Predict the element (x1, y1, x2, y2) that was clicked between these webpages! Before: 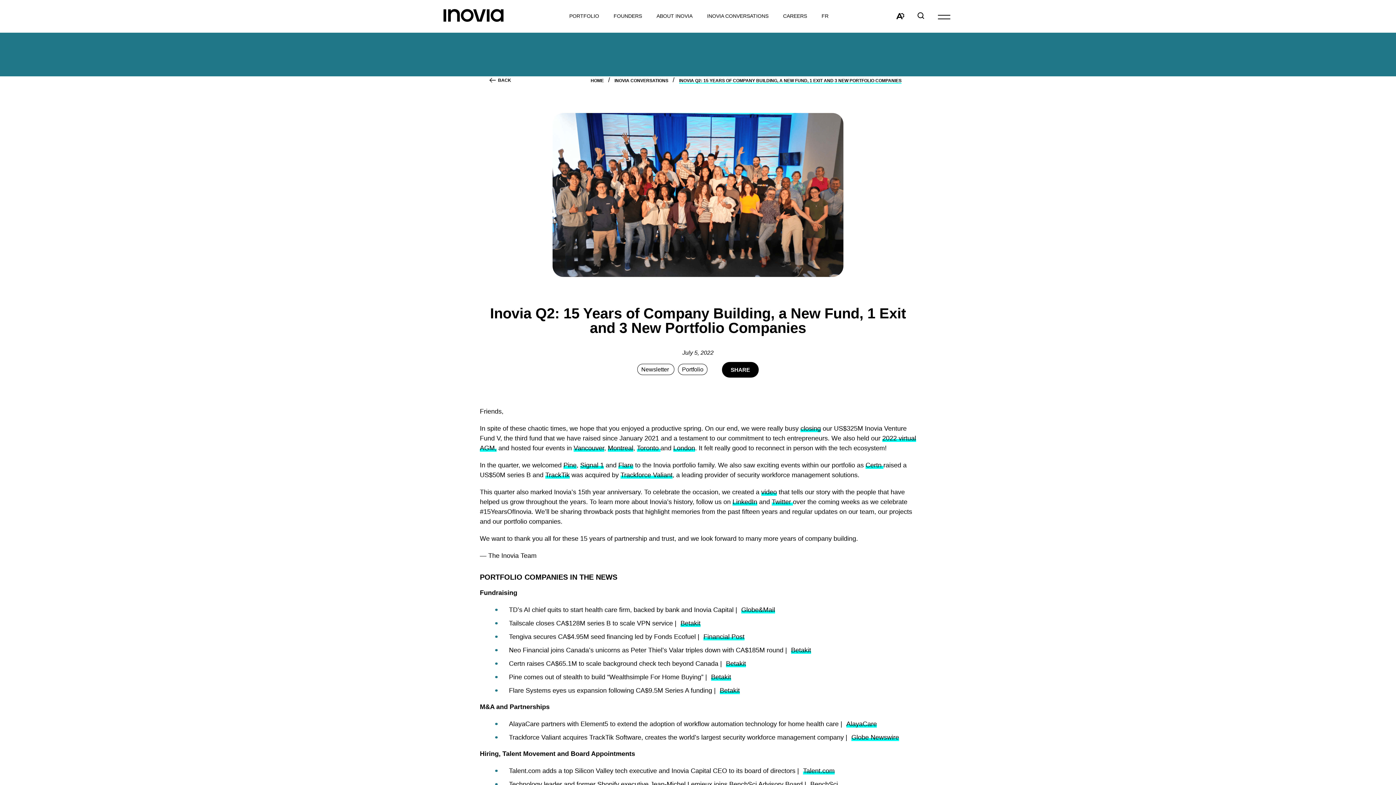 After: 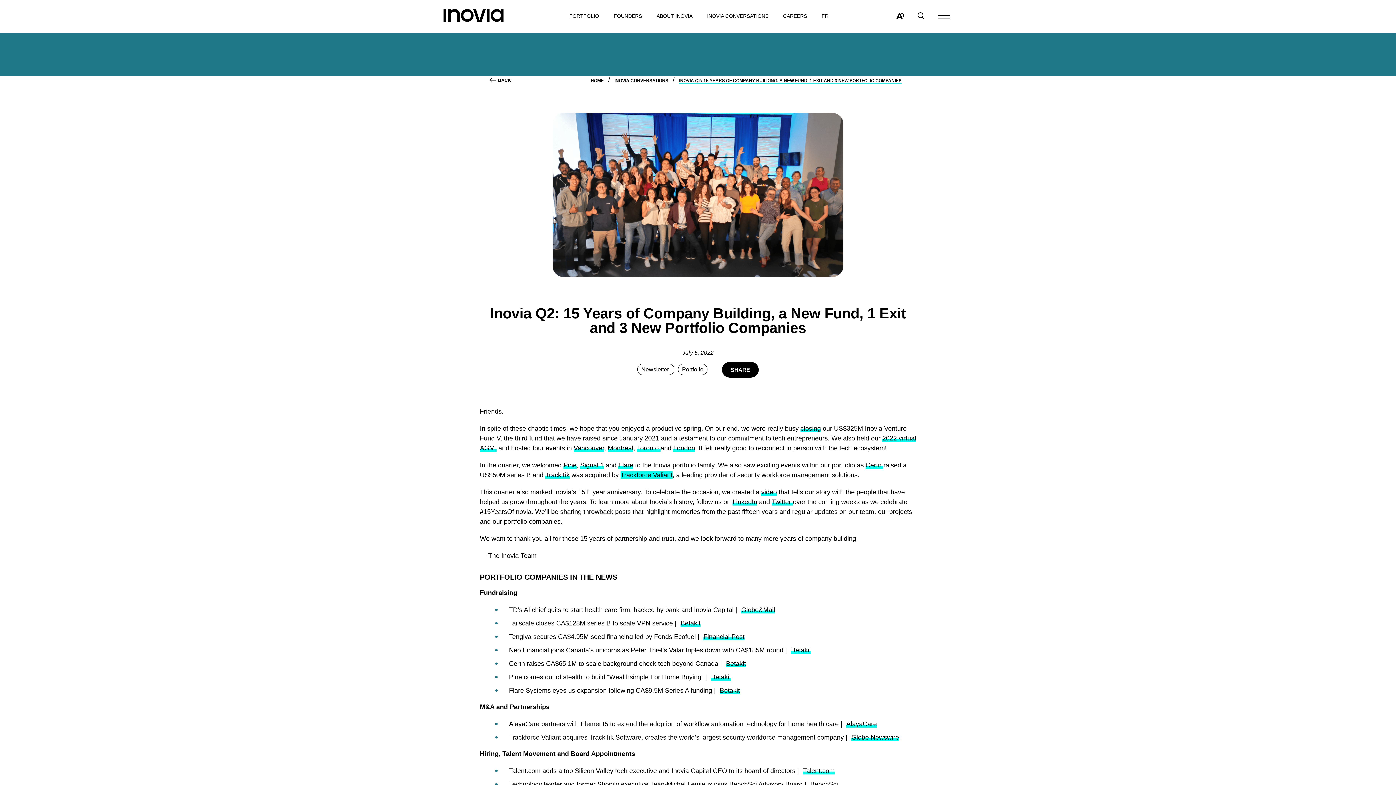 Action: label: Trackforce Valiant bbox: (620, 471, 672, 478)